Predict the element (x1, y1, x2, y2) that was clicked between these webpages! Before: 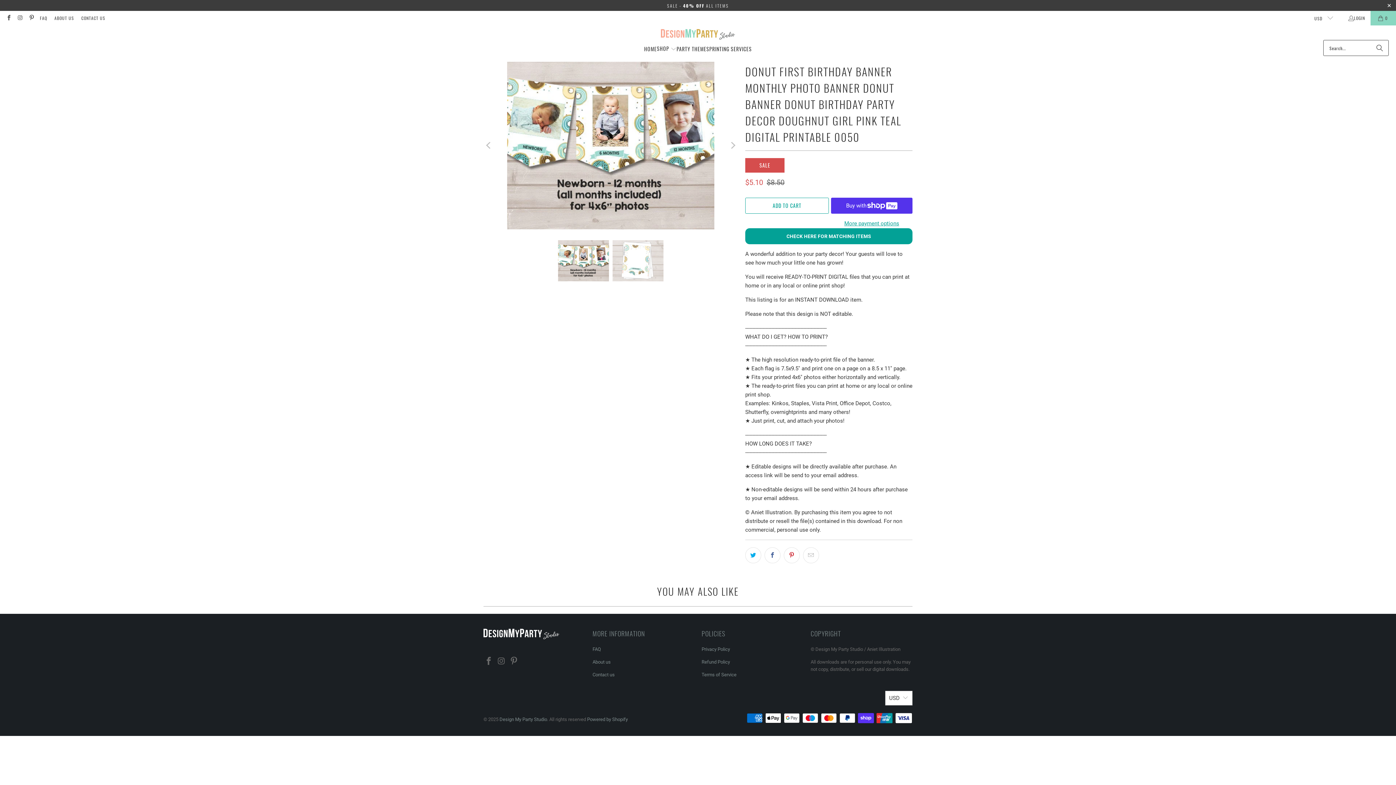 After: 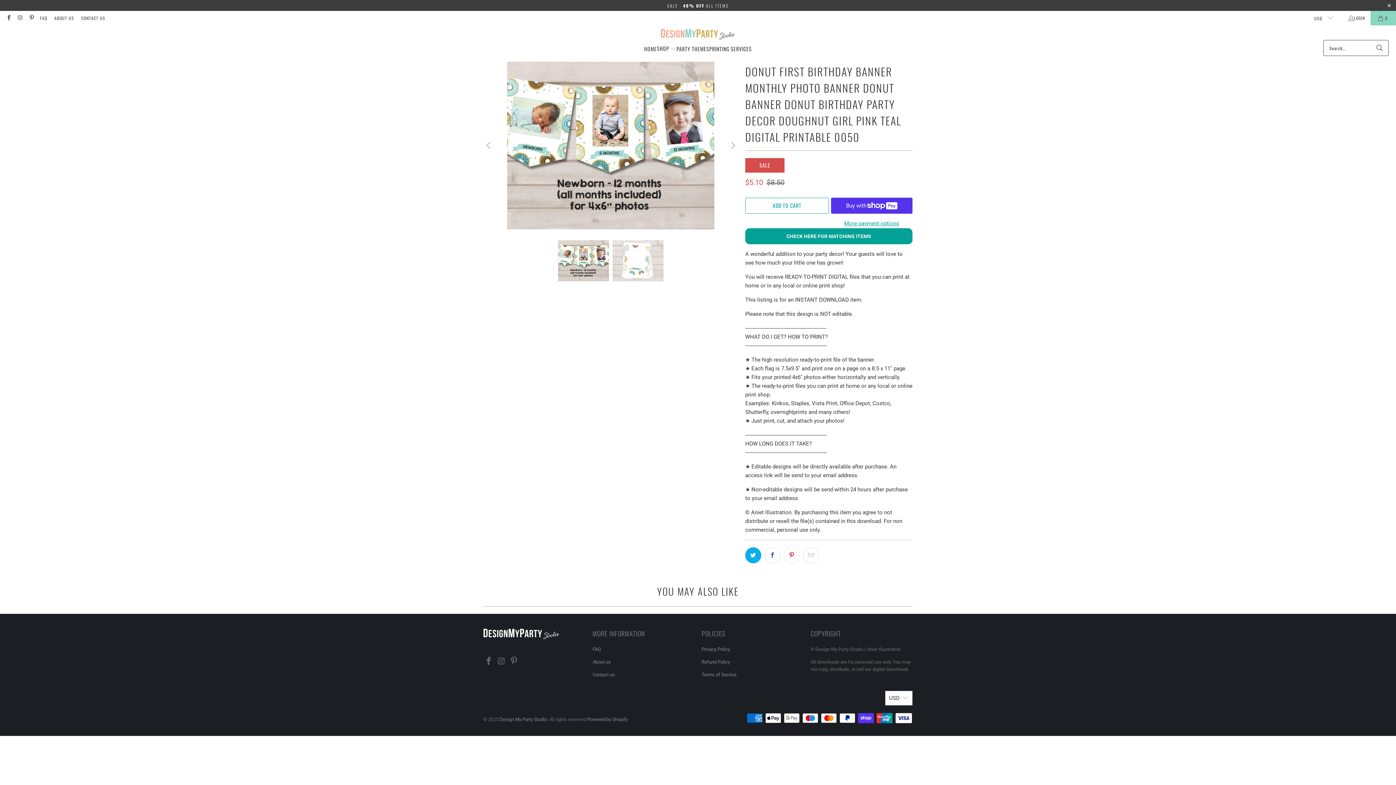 Action: bbox: (745, 547, 761, 563)